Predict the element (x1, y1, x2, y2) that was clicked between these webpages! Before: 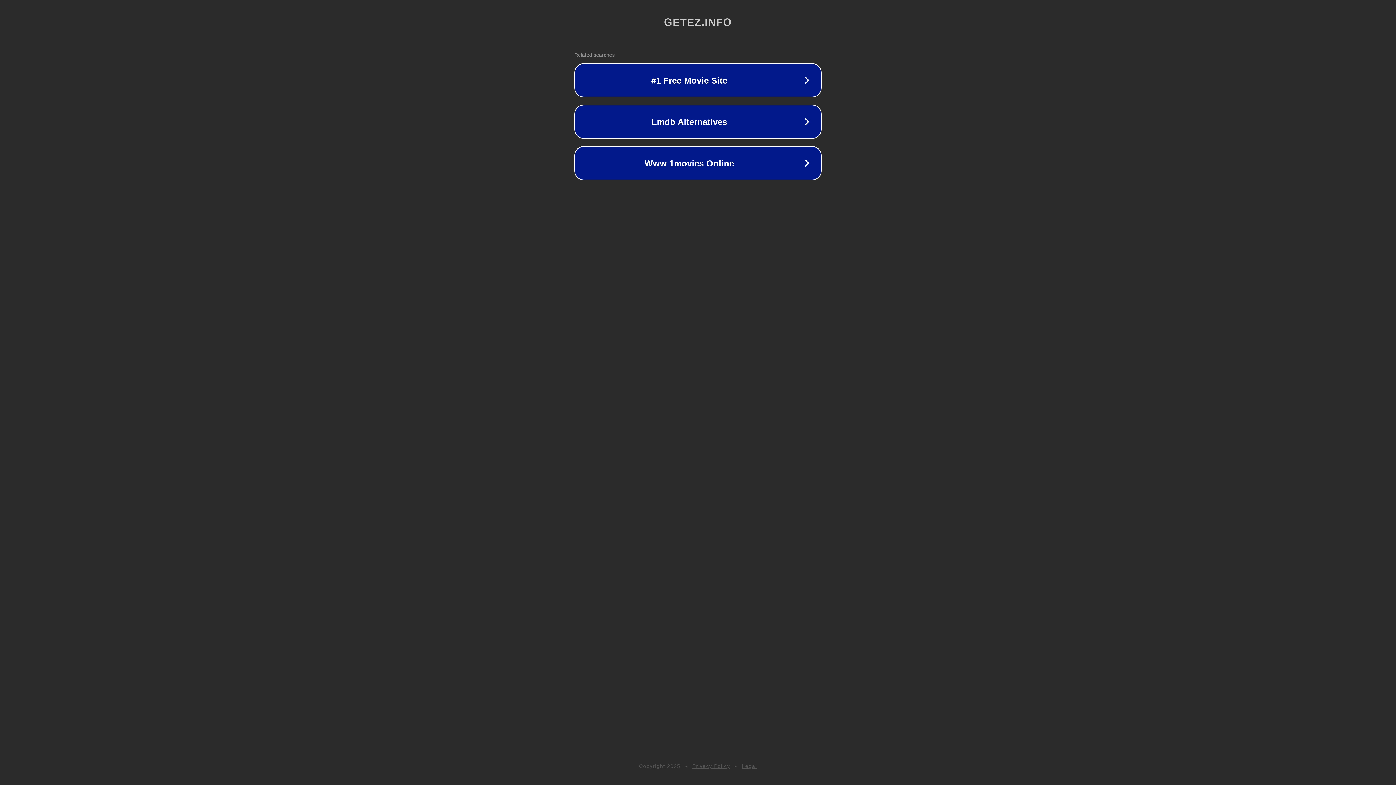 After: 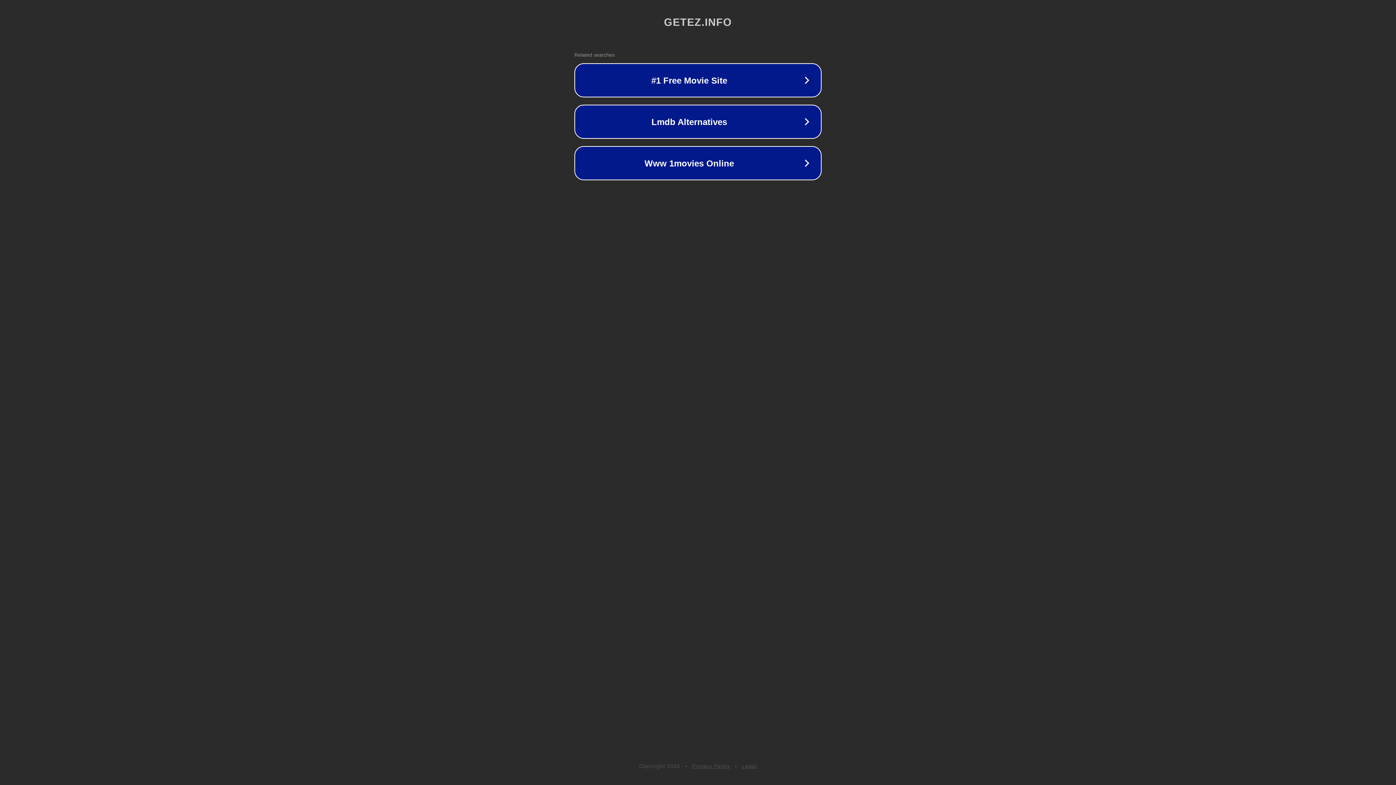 Action: label: Privacy Policy bbox: (692, 763, 730, 769)